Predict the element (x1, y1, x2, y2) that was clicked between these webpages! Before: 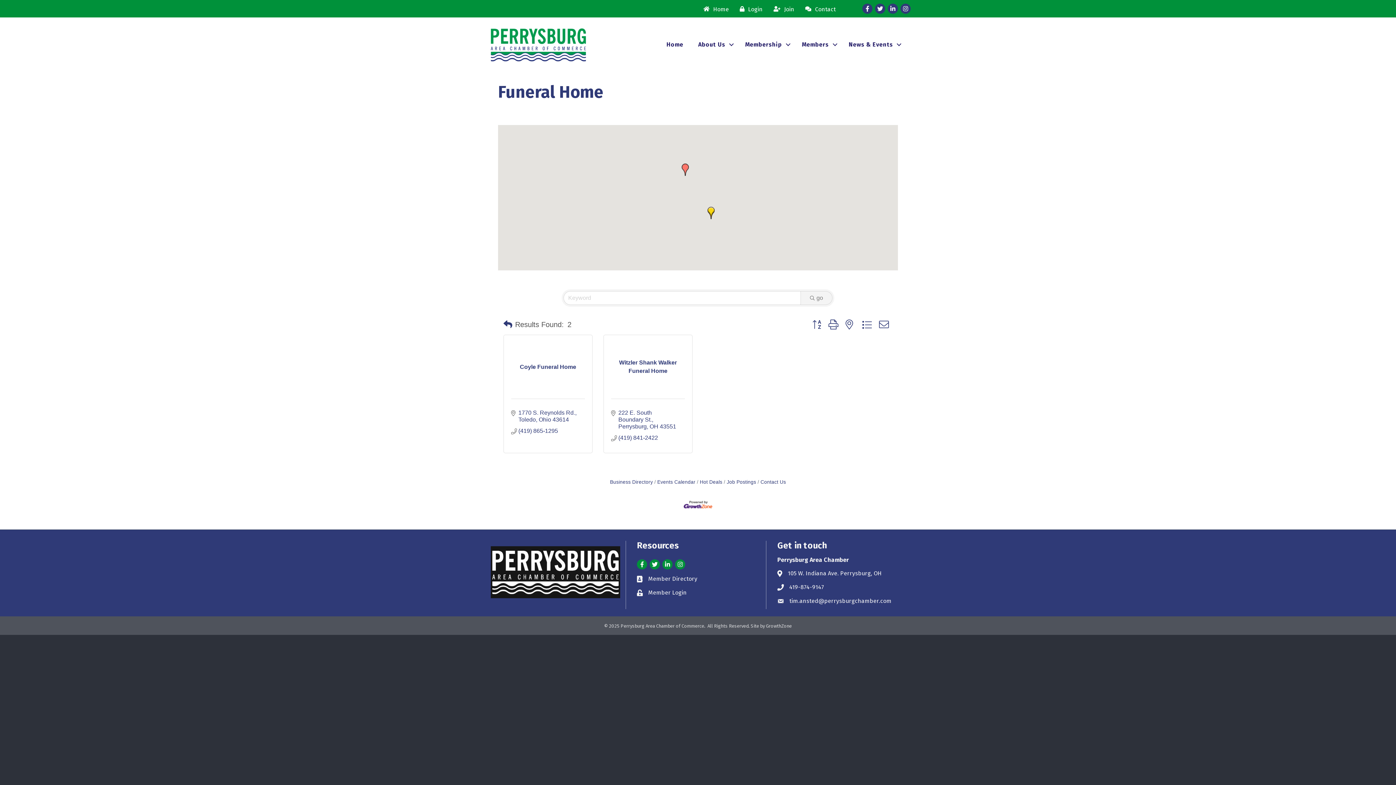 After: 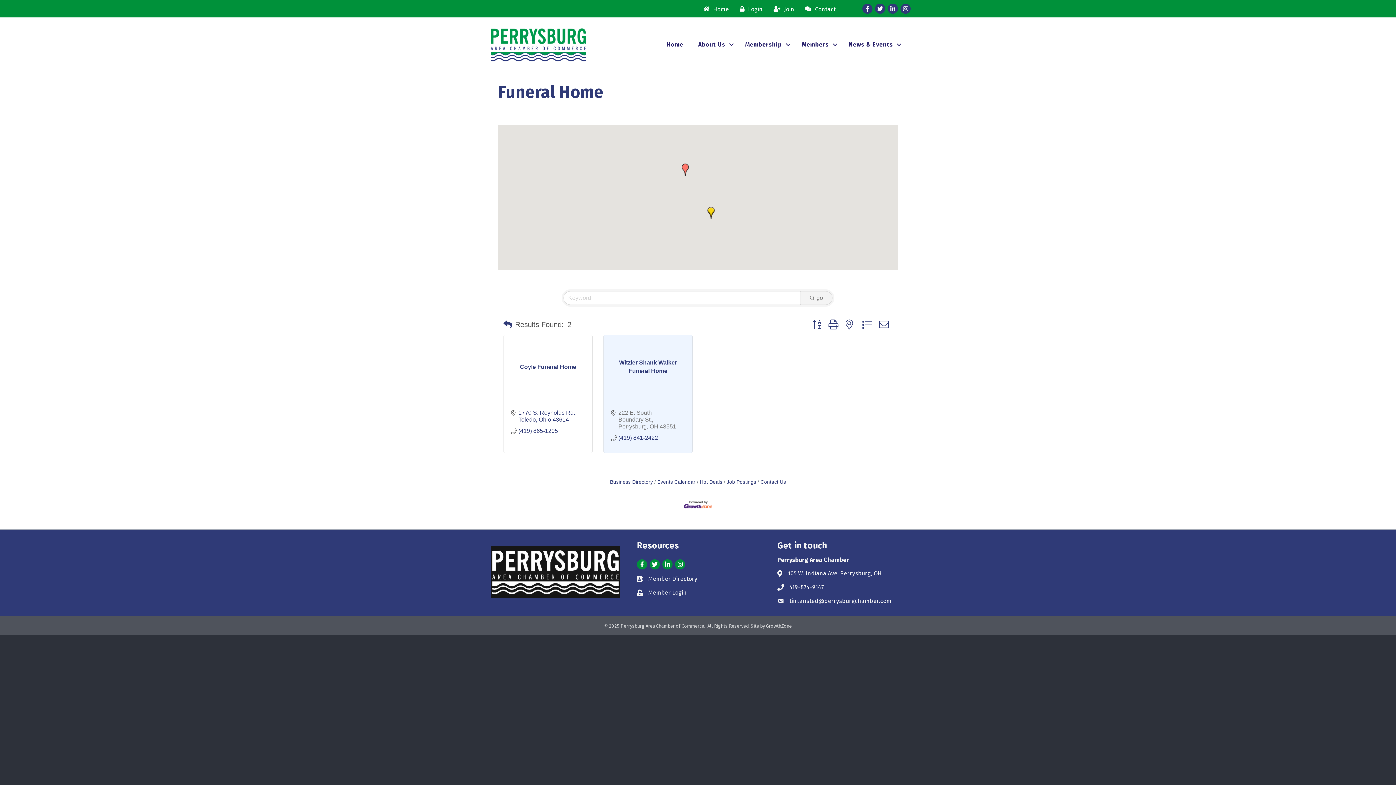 Action: label: 222 E. South Boundary St.
Perrysburg OH 43551 bbox: (618, 409, 677, 430)